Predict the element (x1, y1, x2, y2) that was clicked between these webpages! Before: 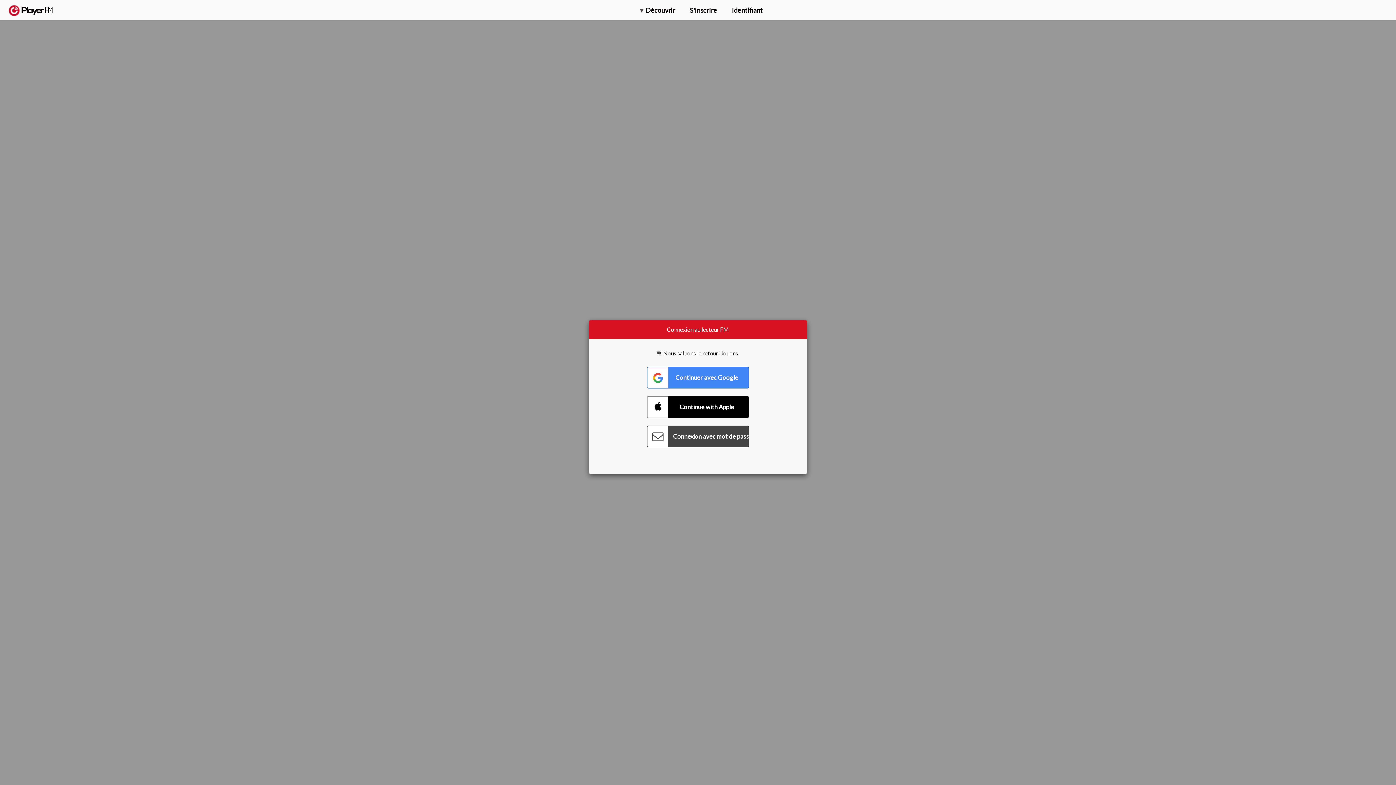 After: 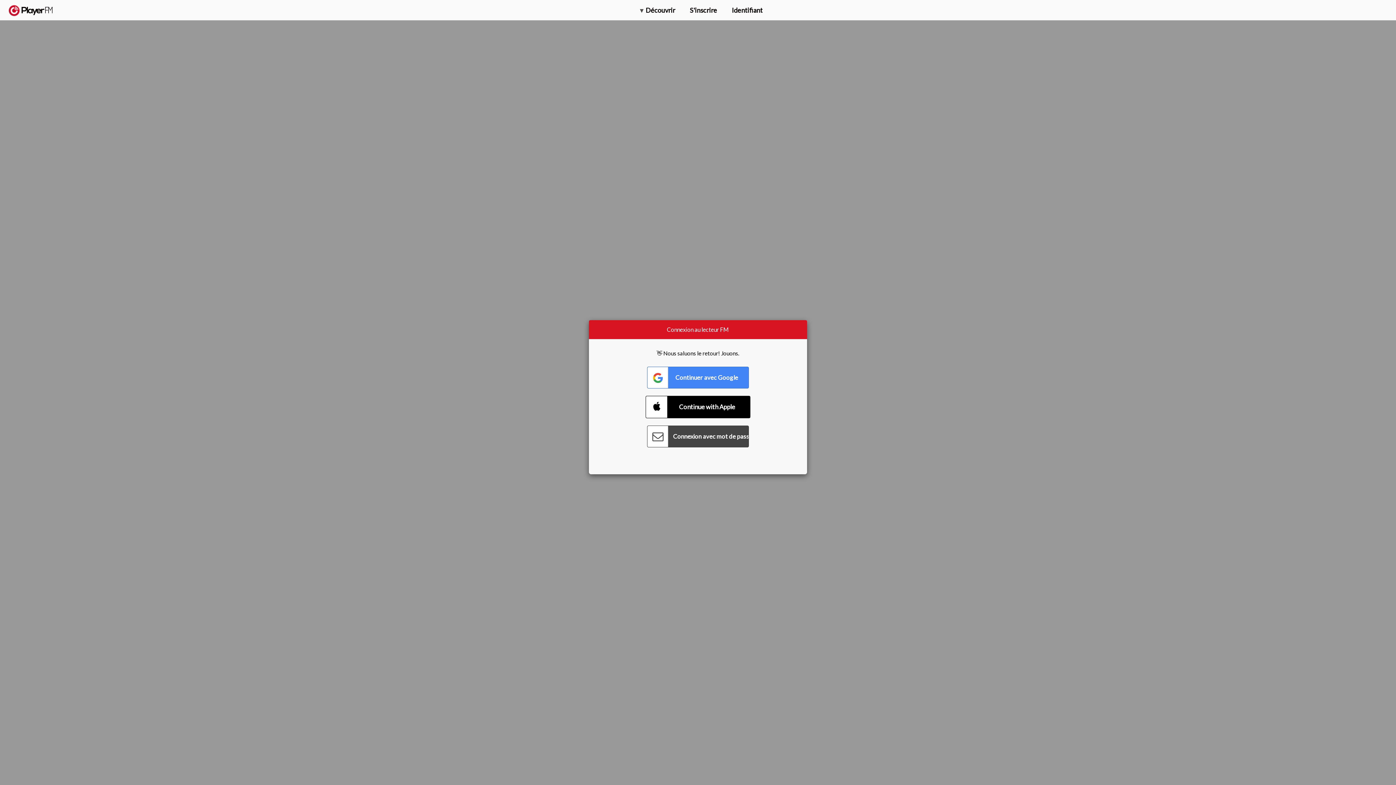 Action: label: Connect with Apple bbox: (647, 396, 749, 418)